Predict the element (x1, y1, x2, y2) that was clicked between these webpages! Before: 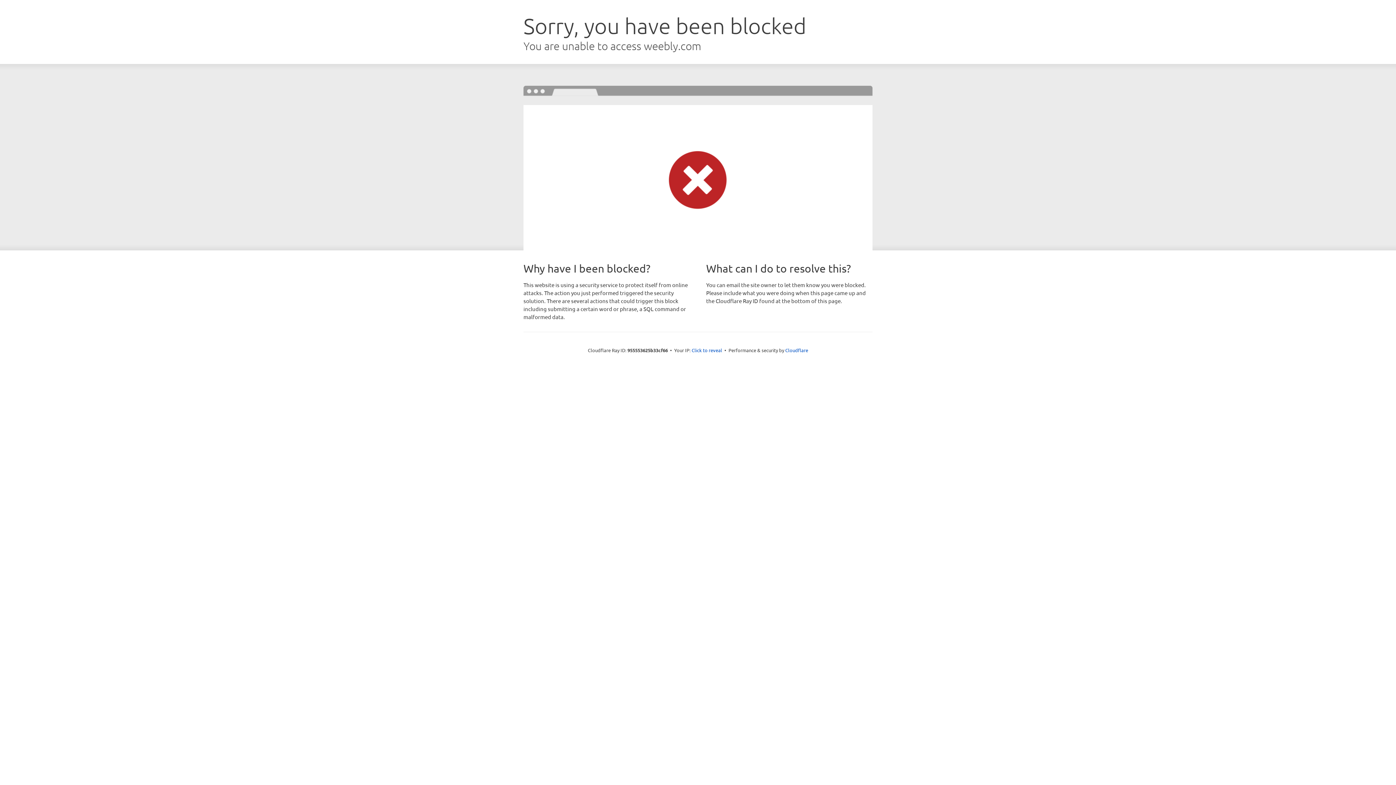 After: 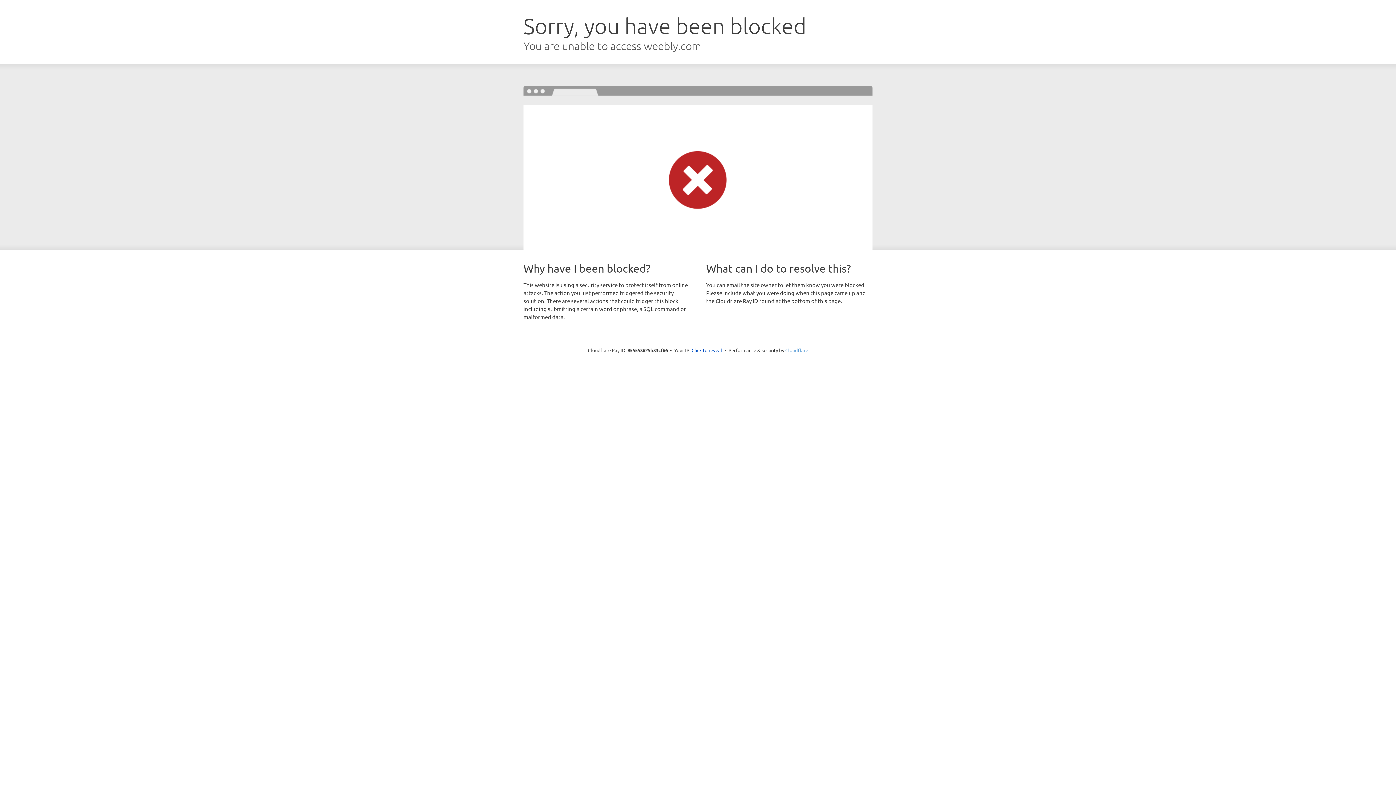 Action: bbox: (785, 347, 808, 353) label: Cloudflare